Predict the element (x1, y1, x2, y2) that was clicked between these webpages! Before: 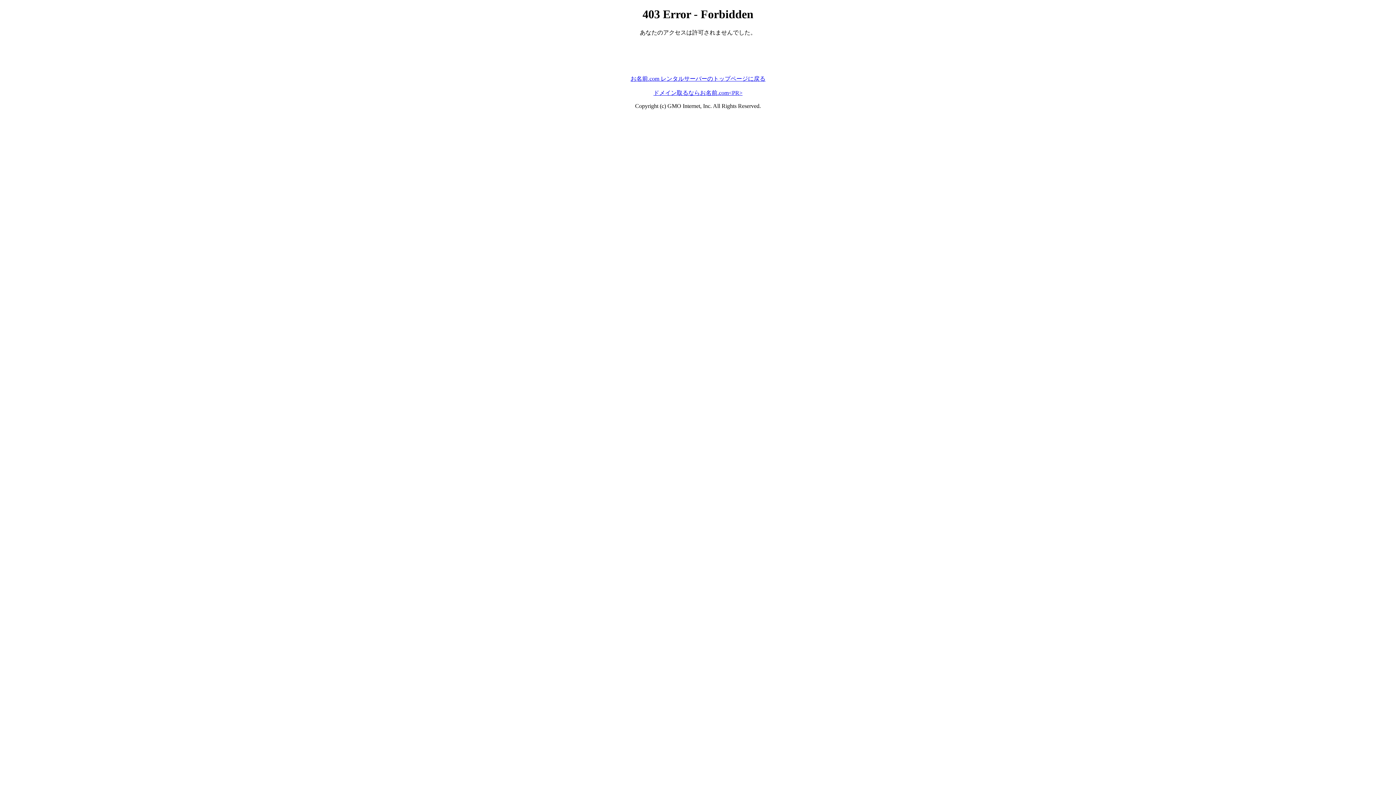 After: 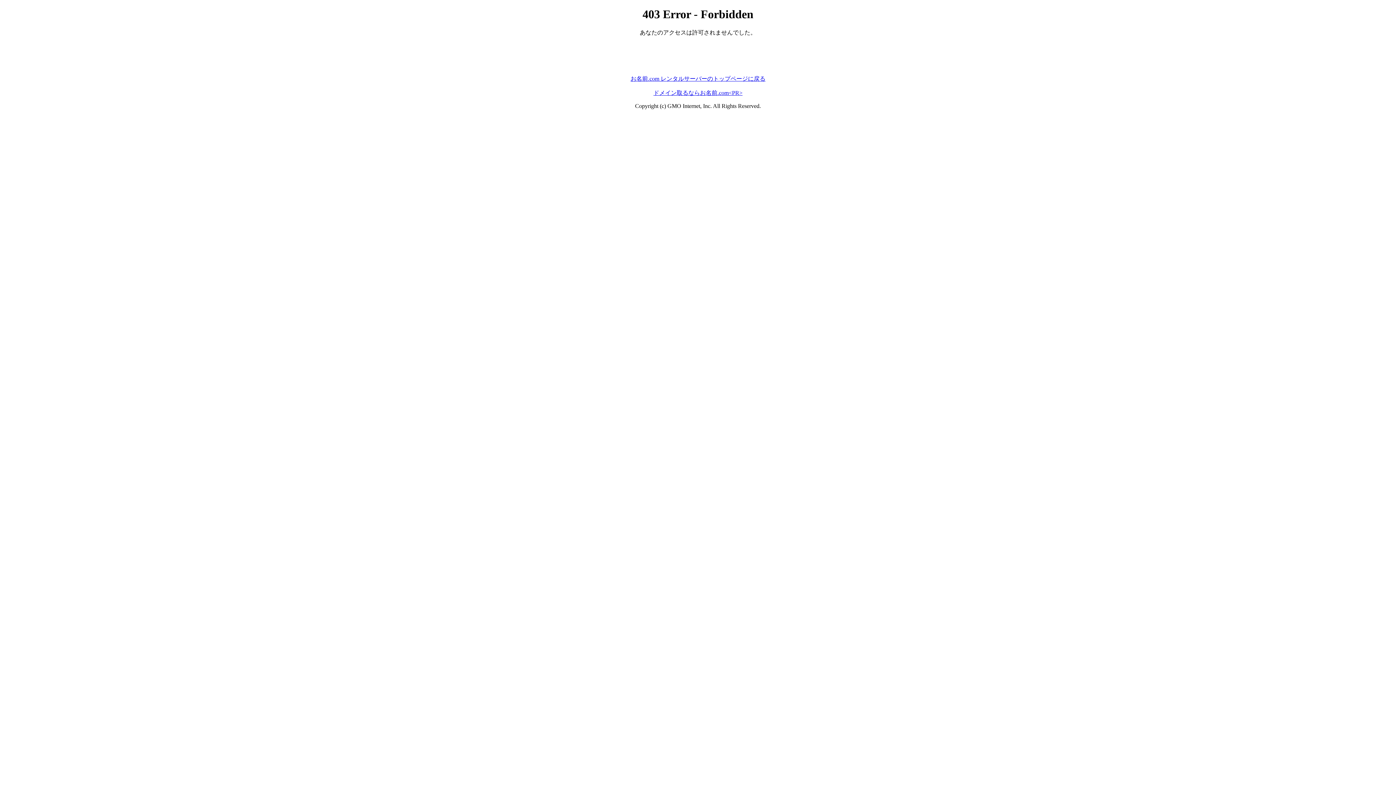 Action: bbox: (630, 75, 765, 81) label: お名前.com レンタルサーバーのトップページに戻る